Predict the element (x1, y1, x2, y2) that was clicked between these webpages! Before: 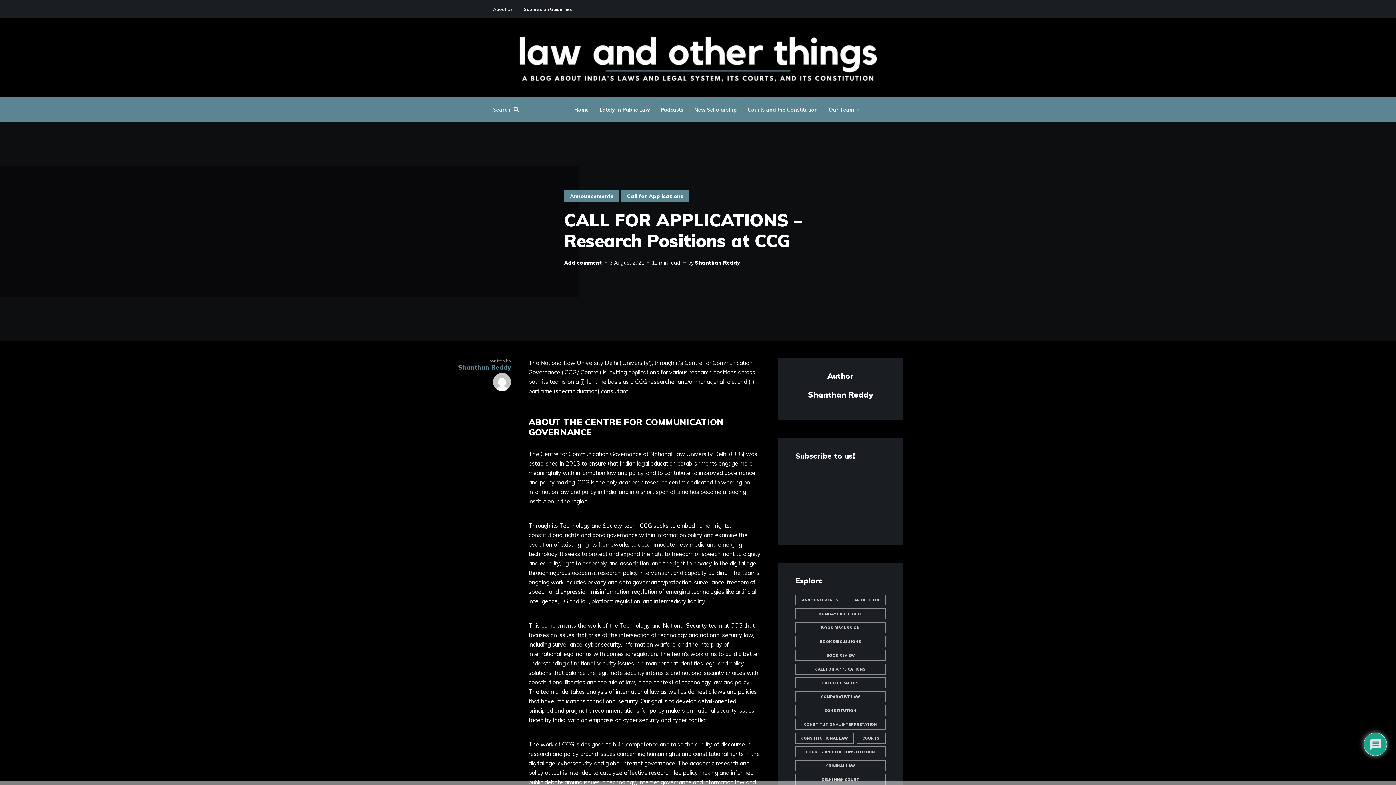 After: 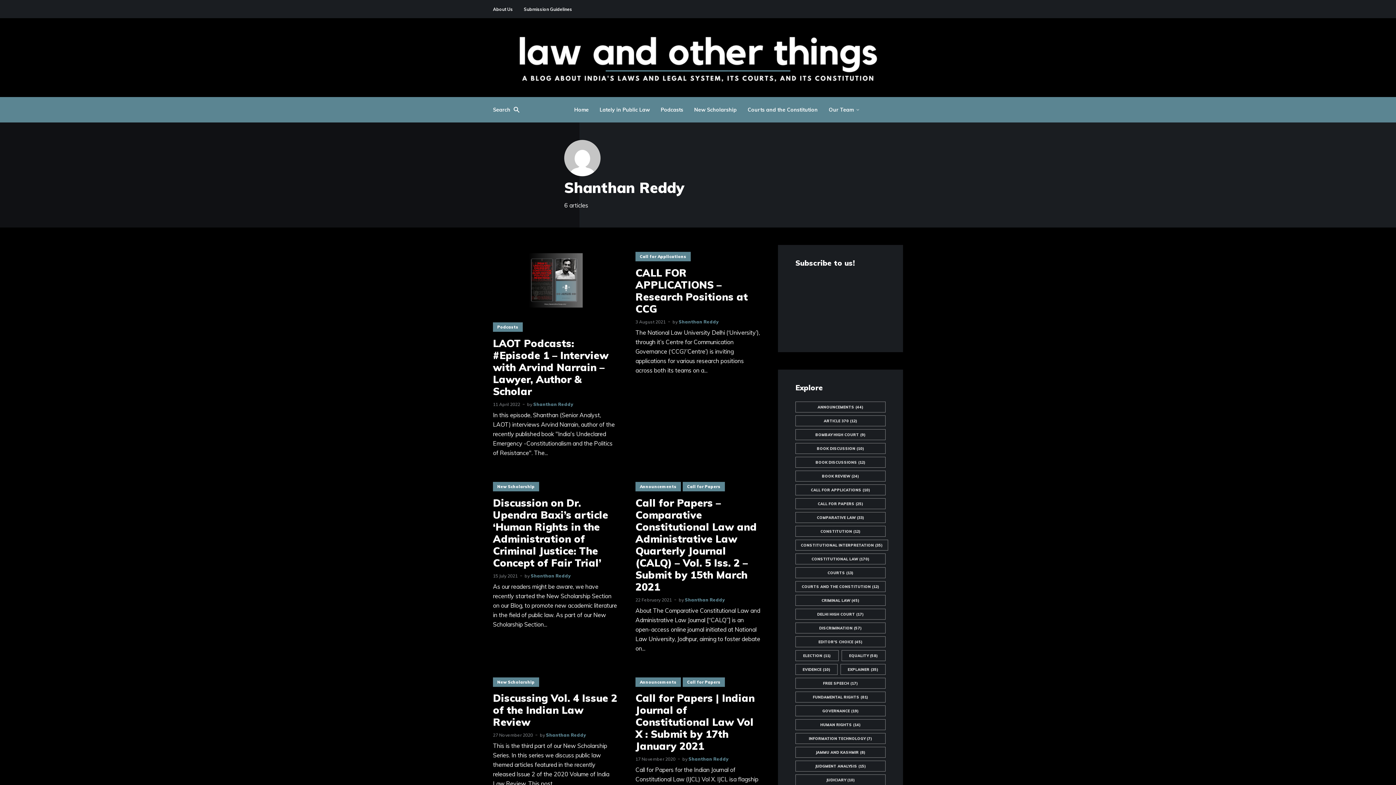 Action: bbox: (695, 259, 740, 266) label: Shanthan Reddy